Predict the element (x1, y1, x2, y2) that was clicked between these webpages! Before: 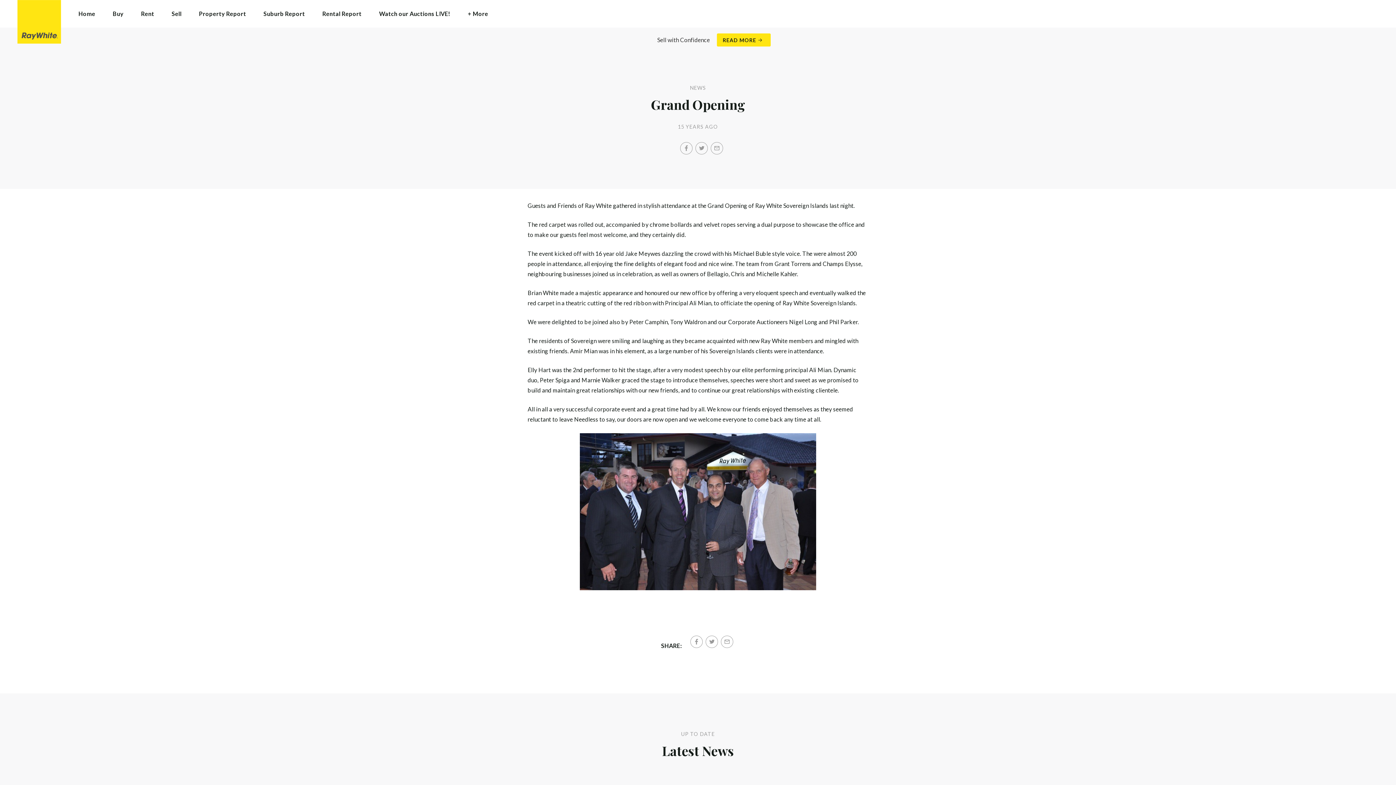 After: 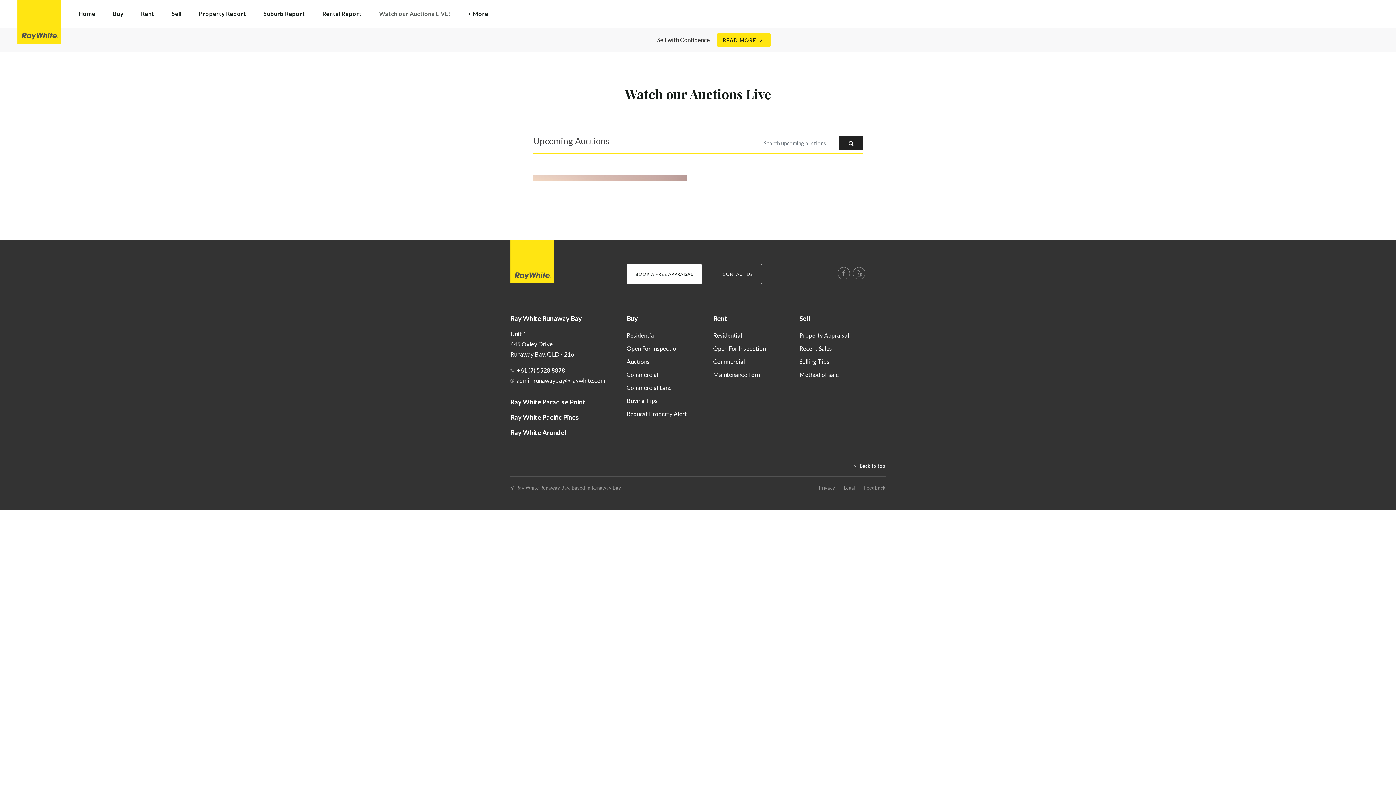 Action: label: Watch our Auctions LIVE! bbox: (370, 5, 459, 21)